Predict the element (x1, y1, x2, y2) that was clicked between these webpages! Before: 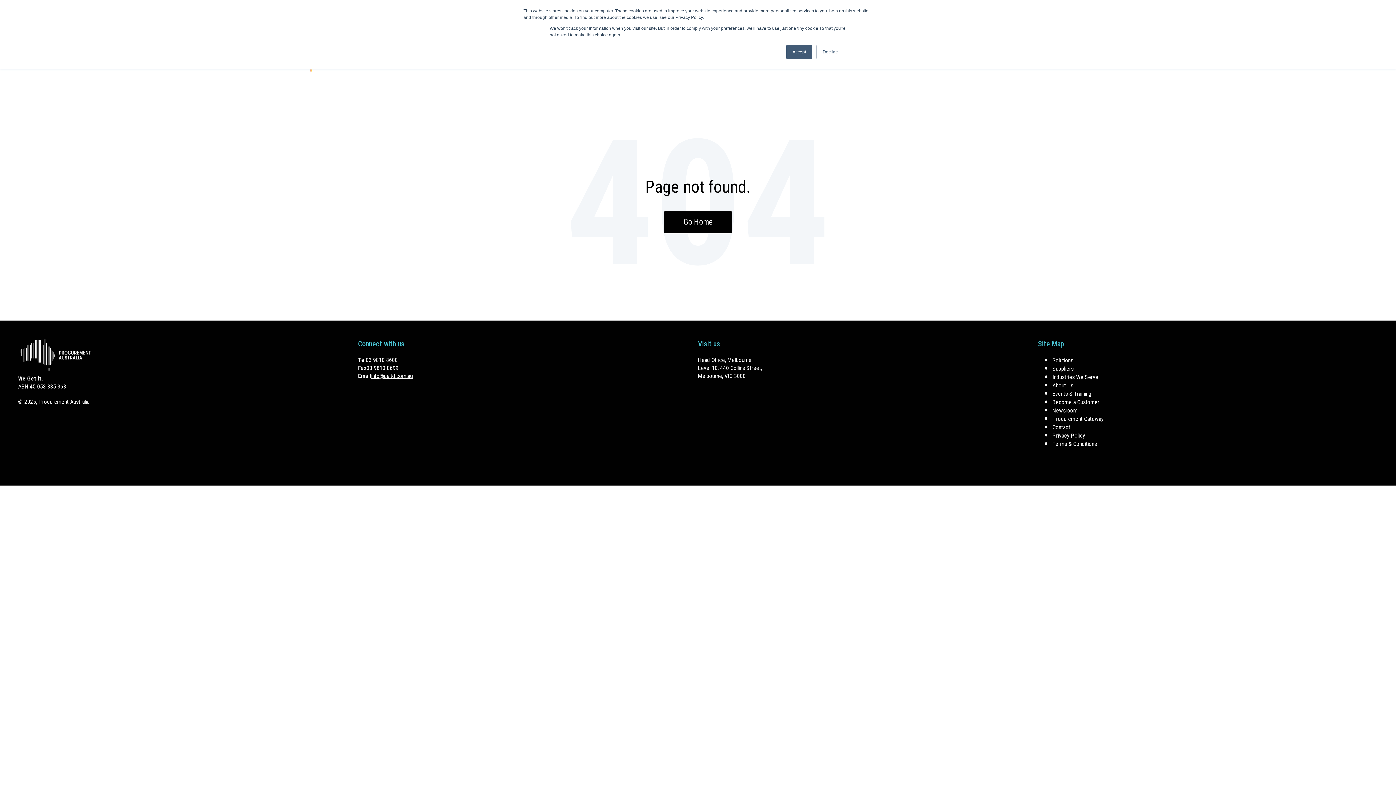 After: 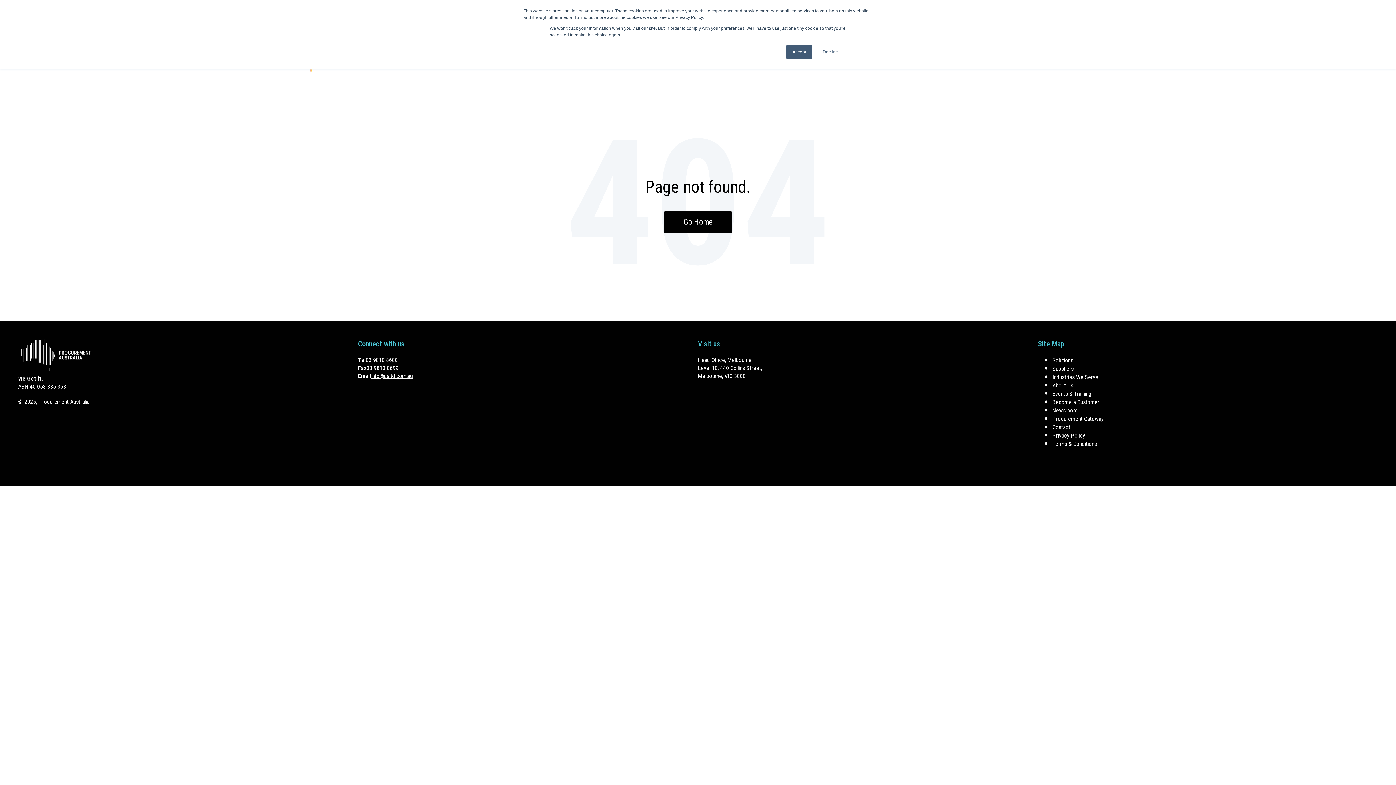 Action: bbox: (371, 372, 412, 379) label: info@paltd.com.au